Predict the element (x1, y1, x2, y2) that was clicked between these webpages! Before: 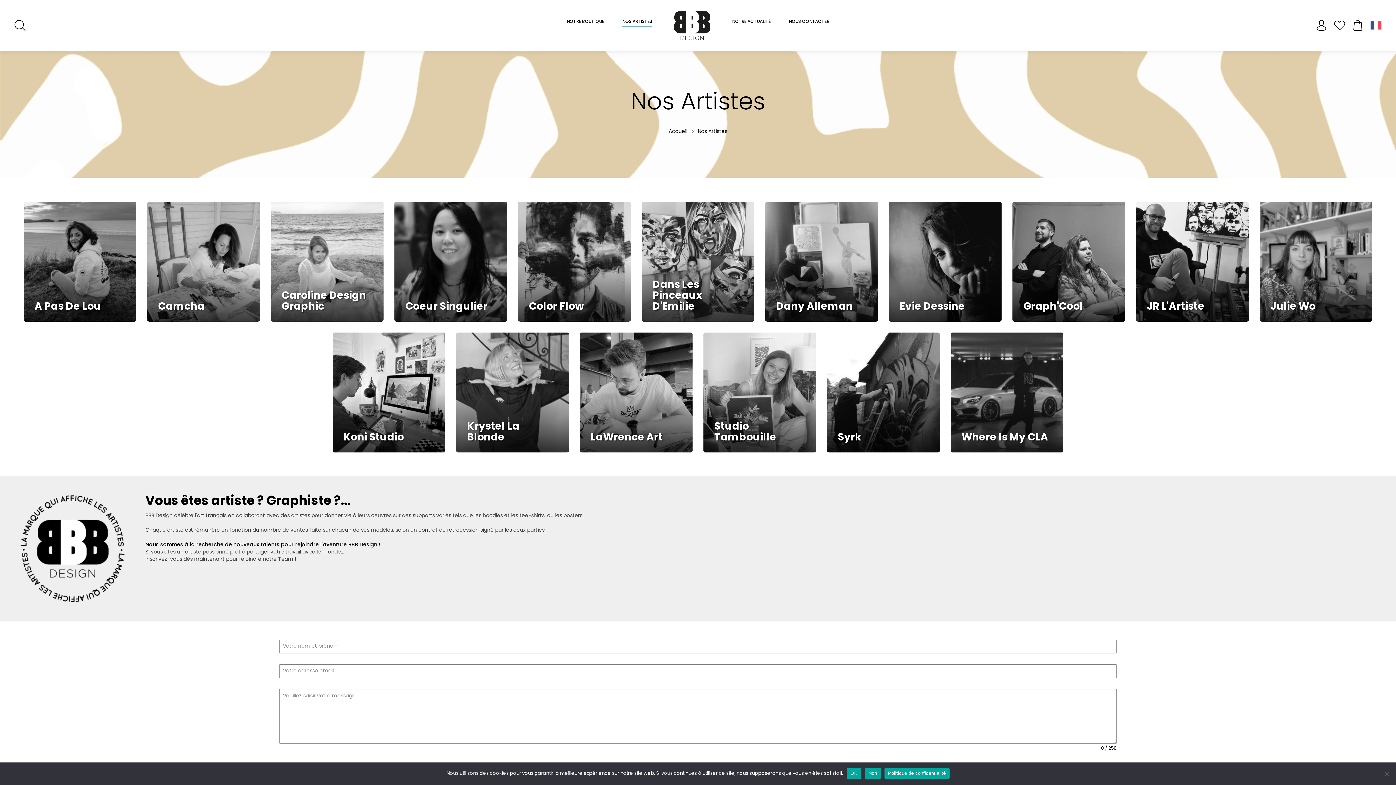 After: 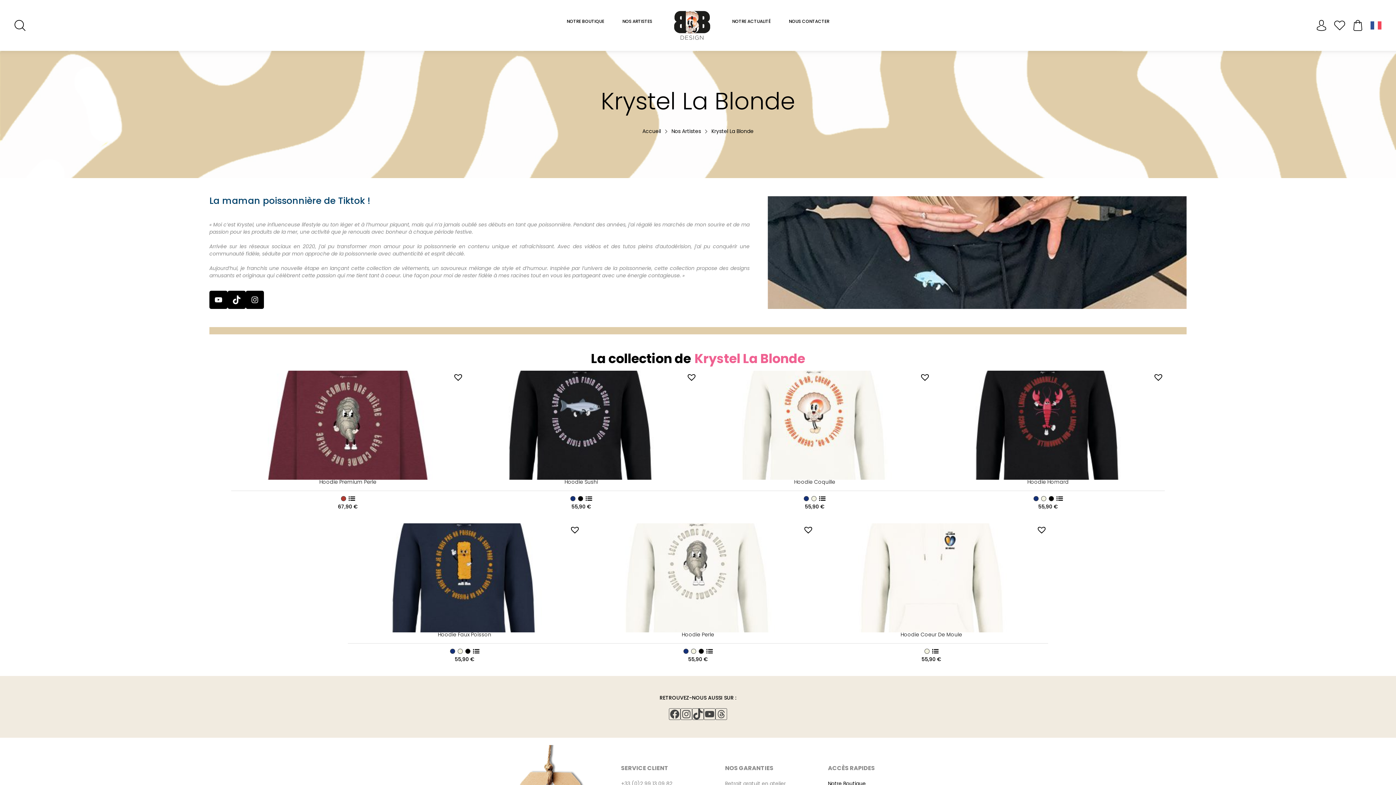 Action: bbox: (456, 332, 569, 452) label: Krystel La Blonde